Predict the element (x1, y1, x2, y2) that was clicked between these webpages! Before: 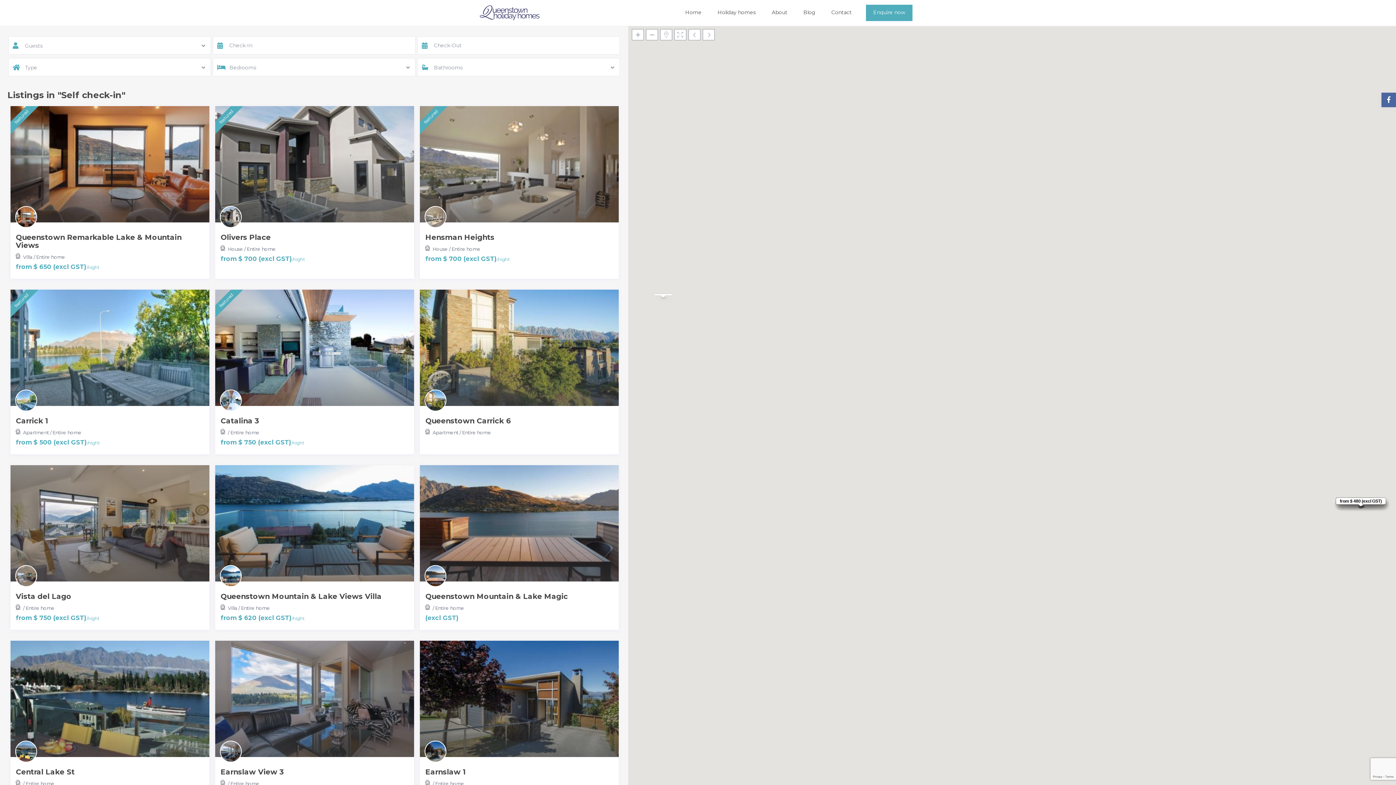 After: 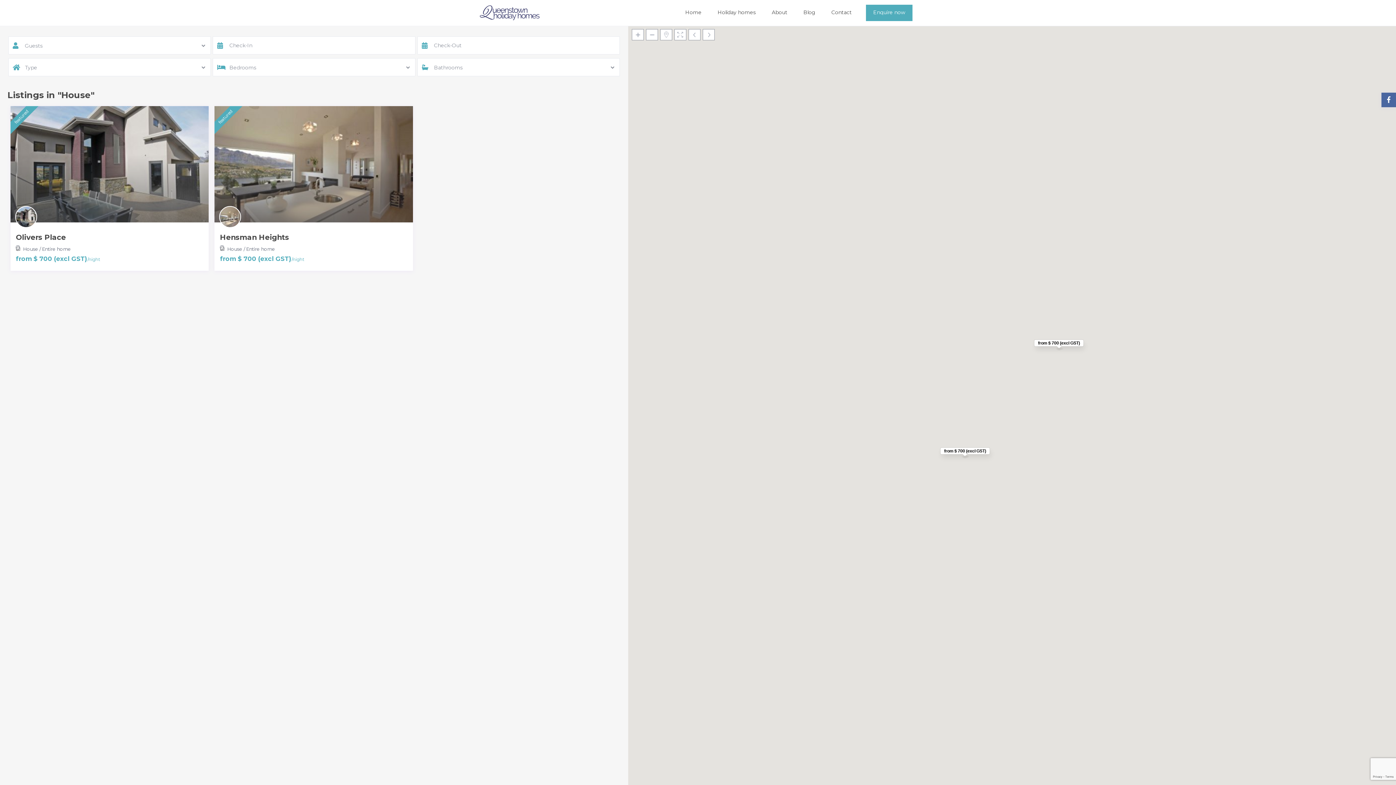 Action: bbox: (227, 246, 243, 252) label: House